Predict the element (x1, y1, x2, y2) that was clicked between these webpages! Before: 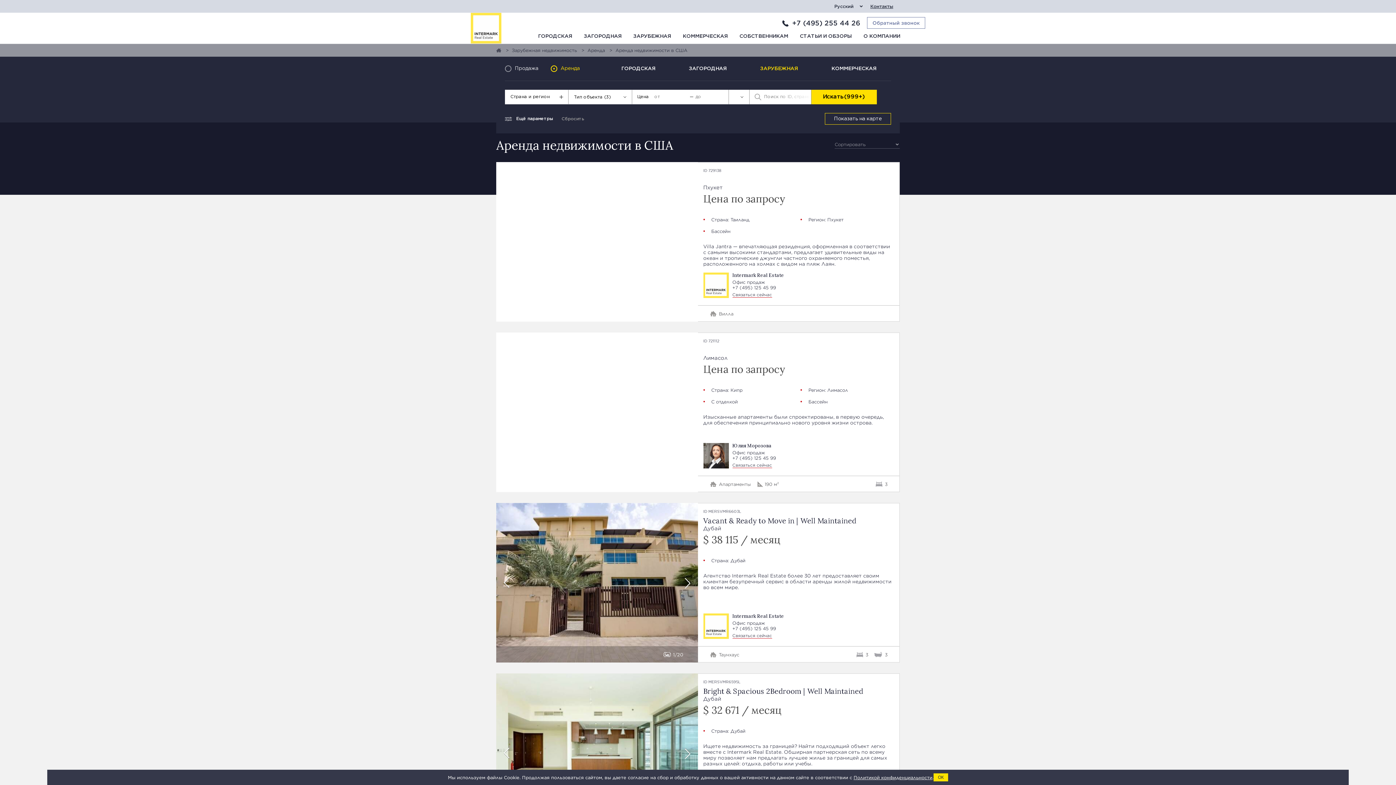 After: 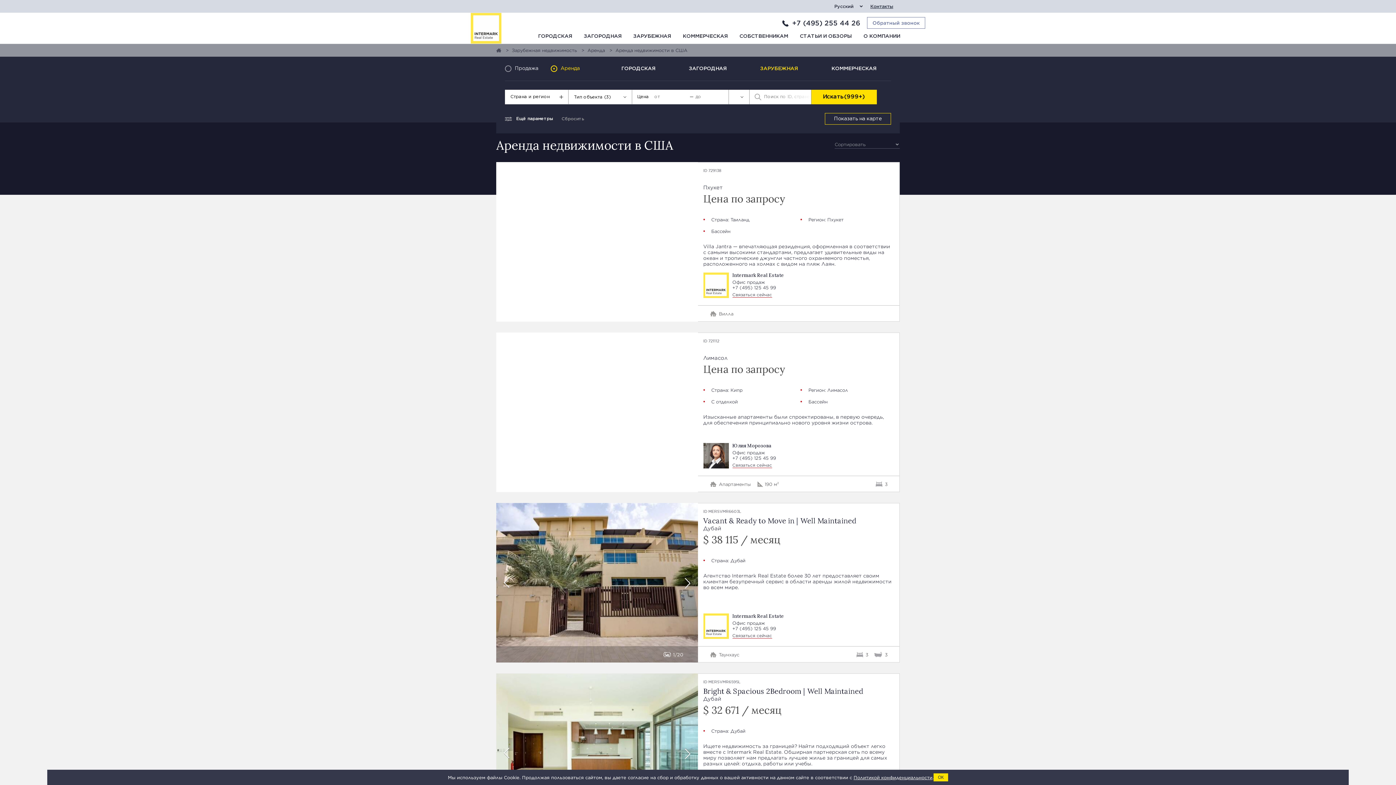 Action: bbox: (703, 516, 894, 531) label: Vacant & Ready to Move in | Well Maintained
Дубай